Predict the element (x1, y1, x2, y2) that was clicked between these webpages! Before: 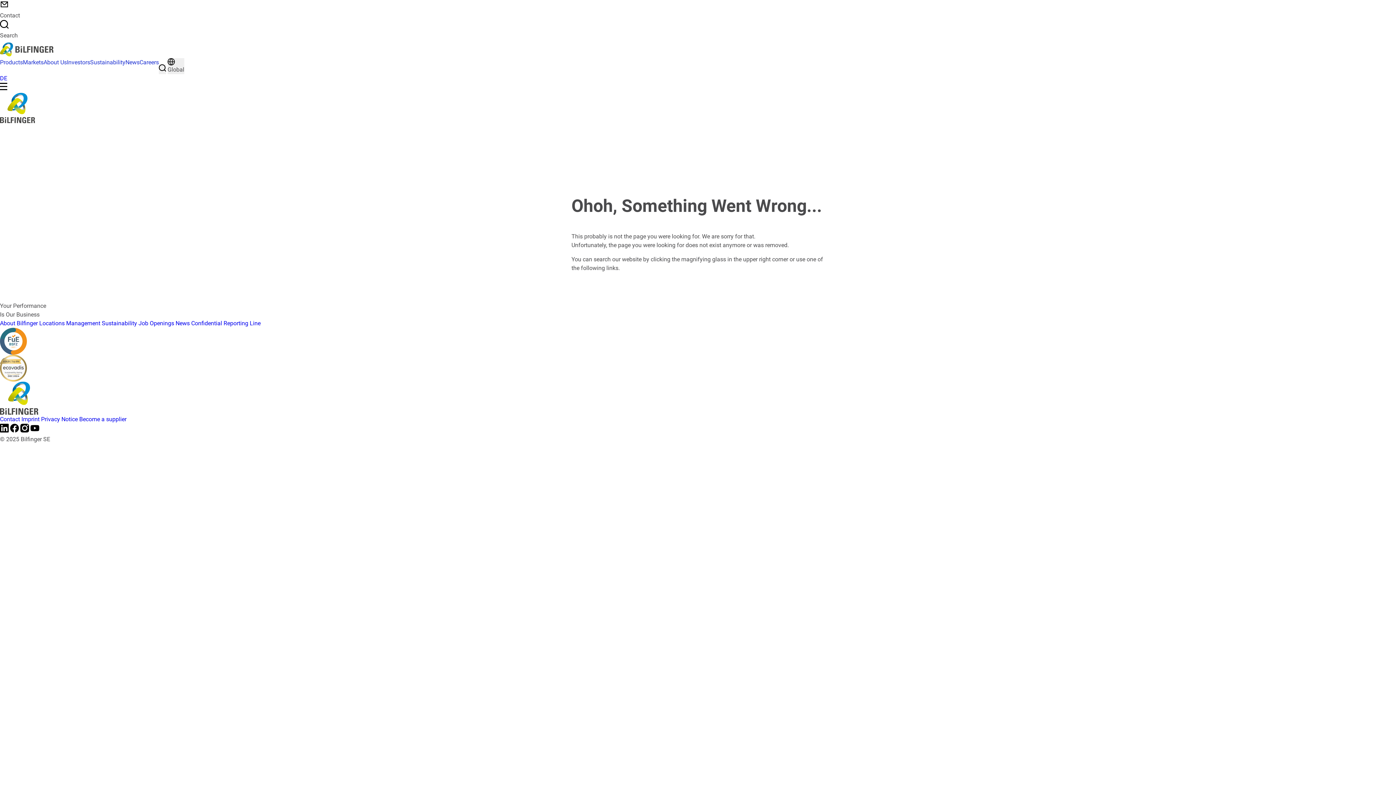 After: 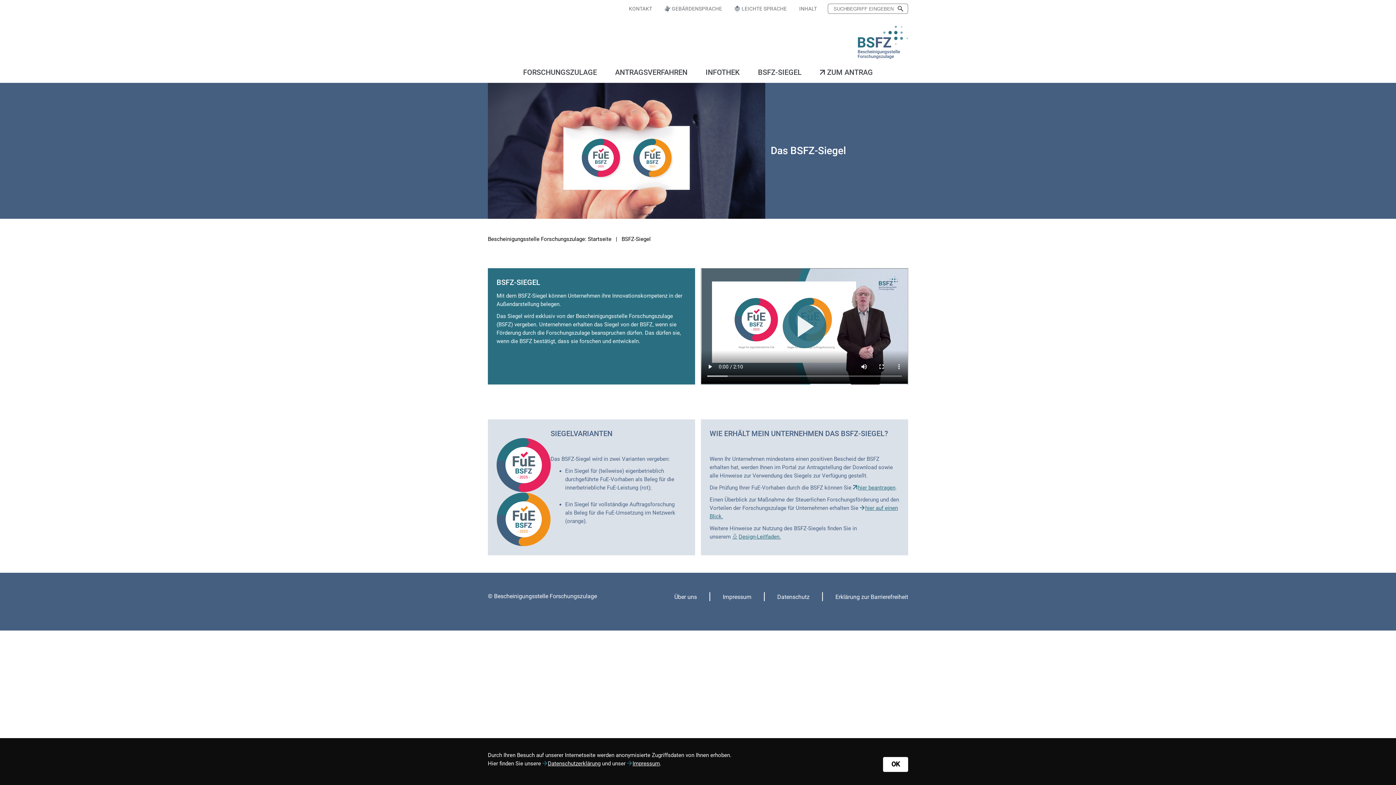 Action: bbox: (0, 328, 1396, 354)